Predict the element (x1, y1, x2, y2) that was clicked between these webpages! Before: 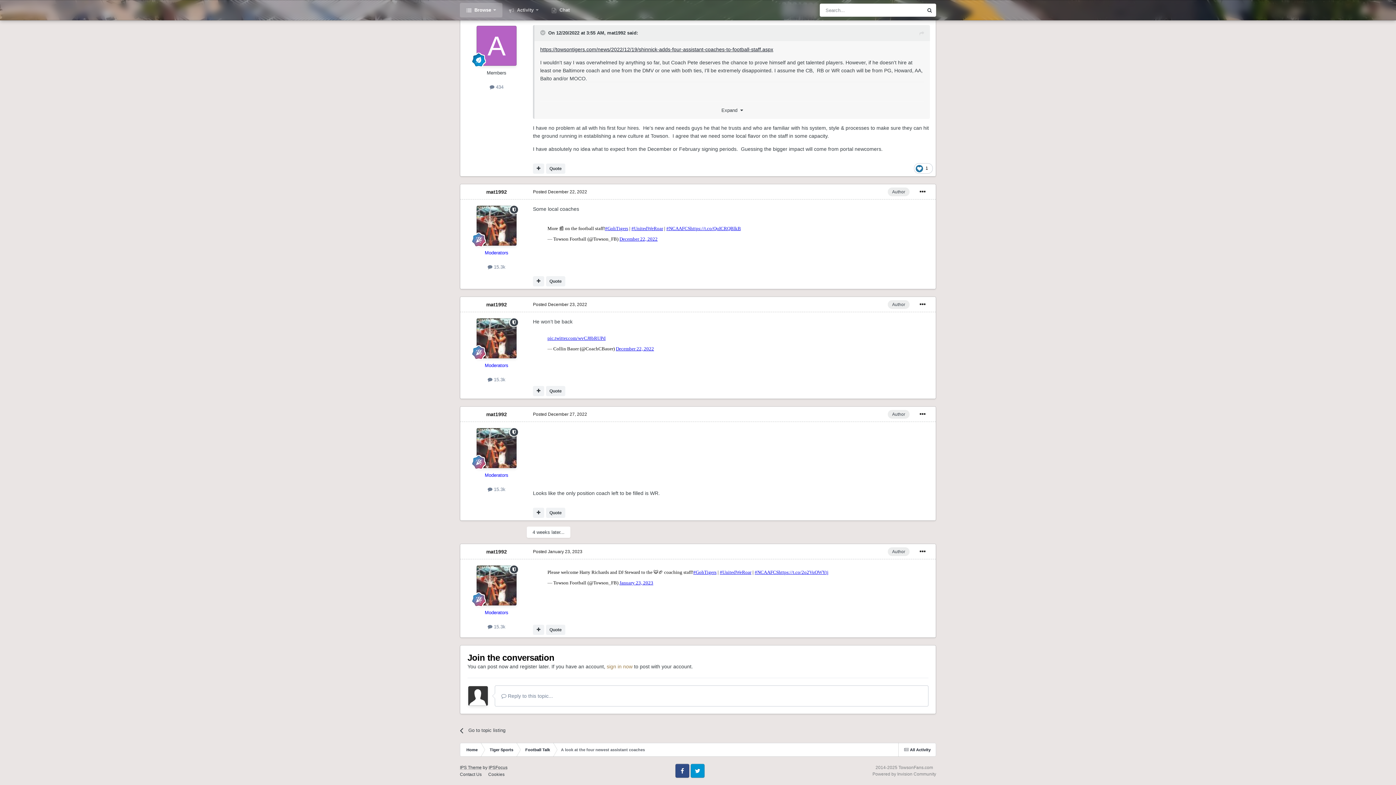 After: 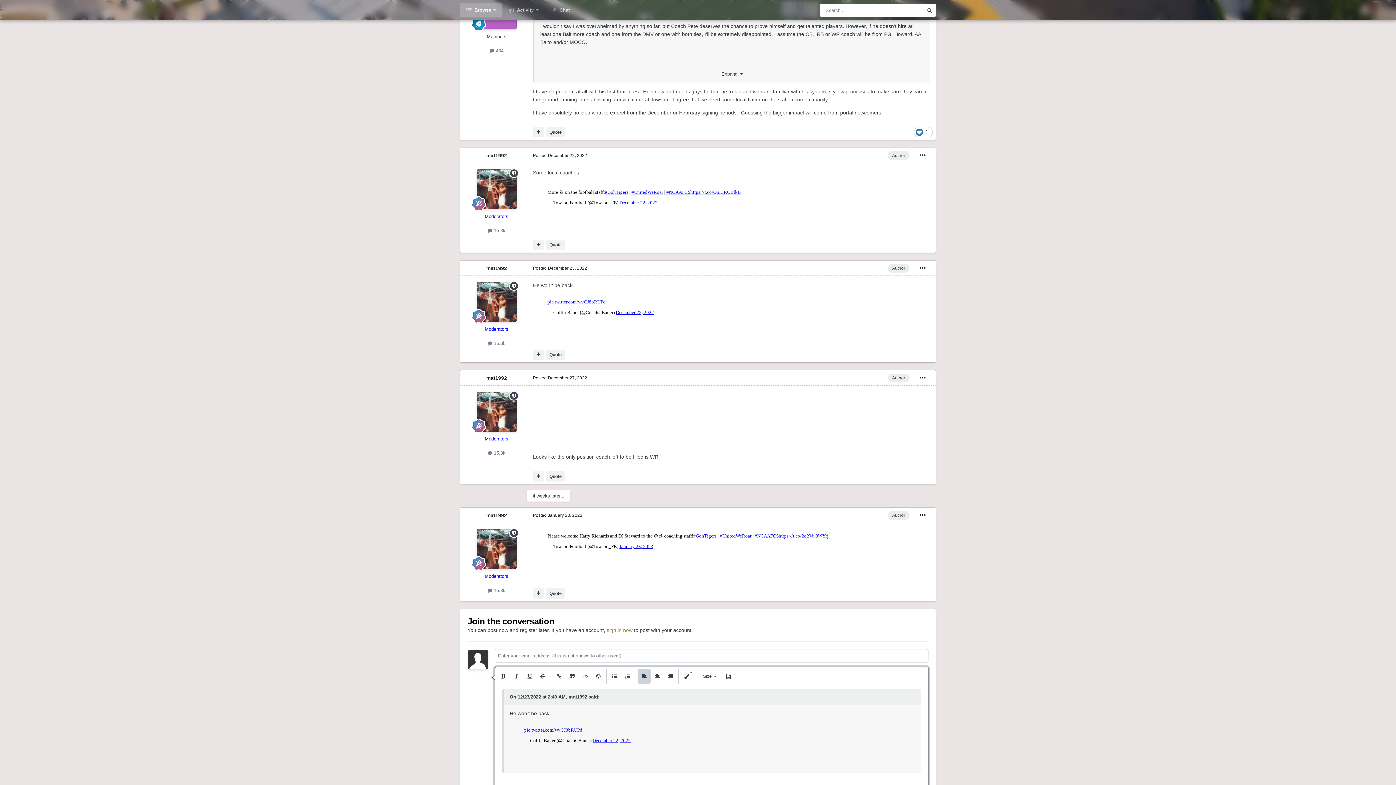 Action: label: Quote bbox: (546, 386, 565, 396)